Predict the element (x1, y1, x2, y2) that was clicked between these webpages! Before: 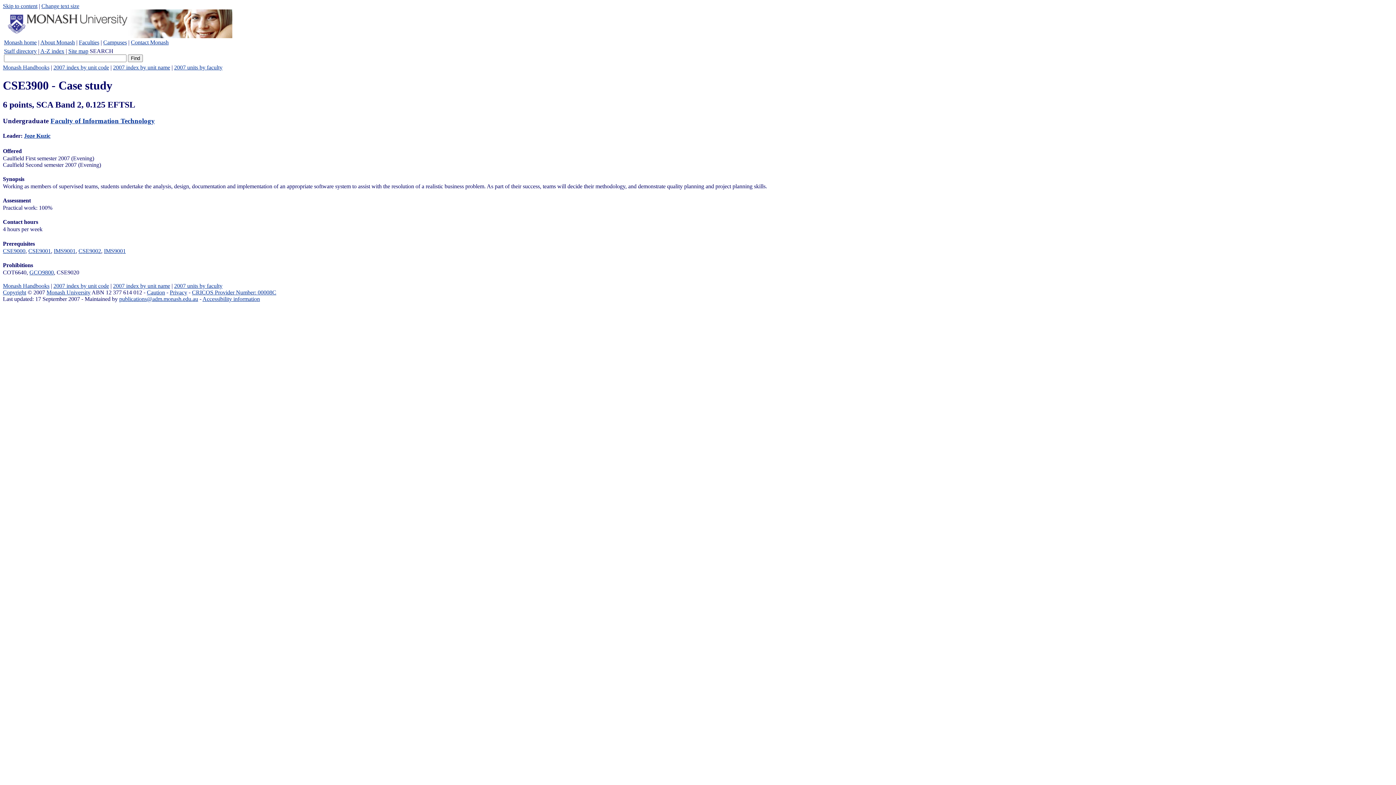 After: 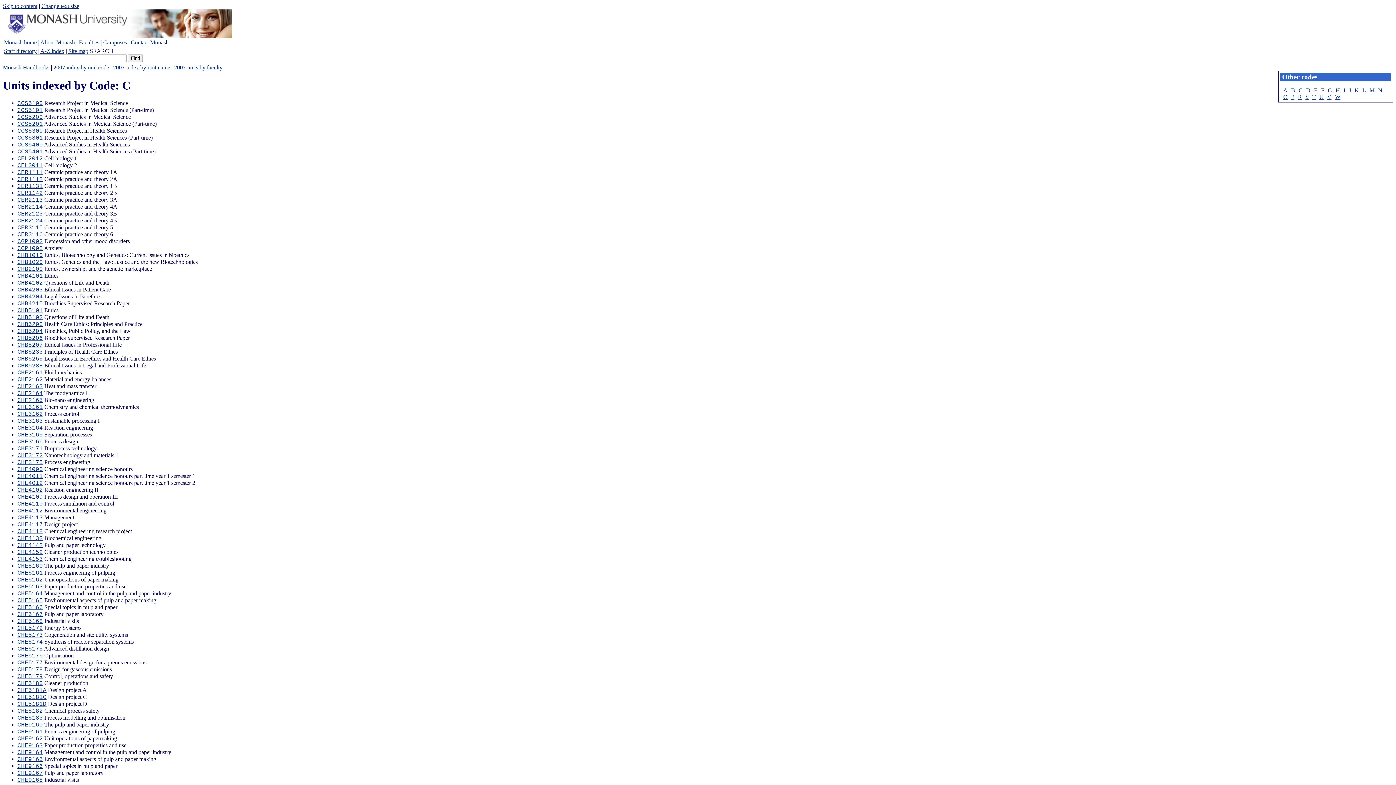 Action: label: 2007 index by unit code bbox: (53, 64, 109, 70)